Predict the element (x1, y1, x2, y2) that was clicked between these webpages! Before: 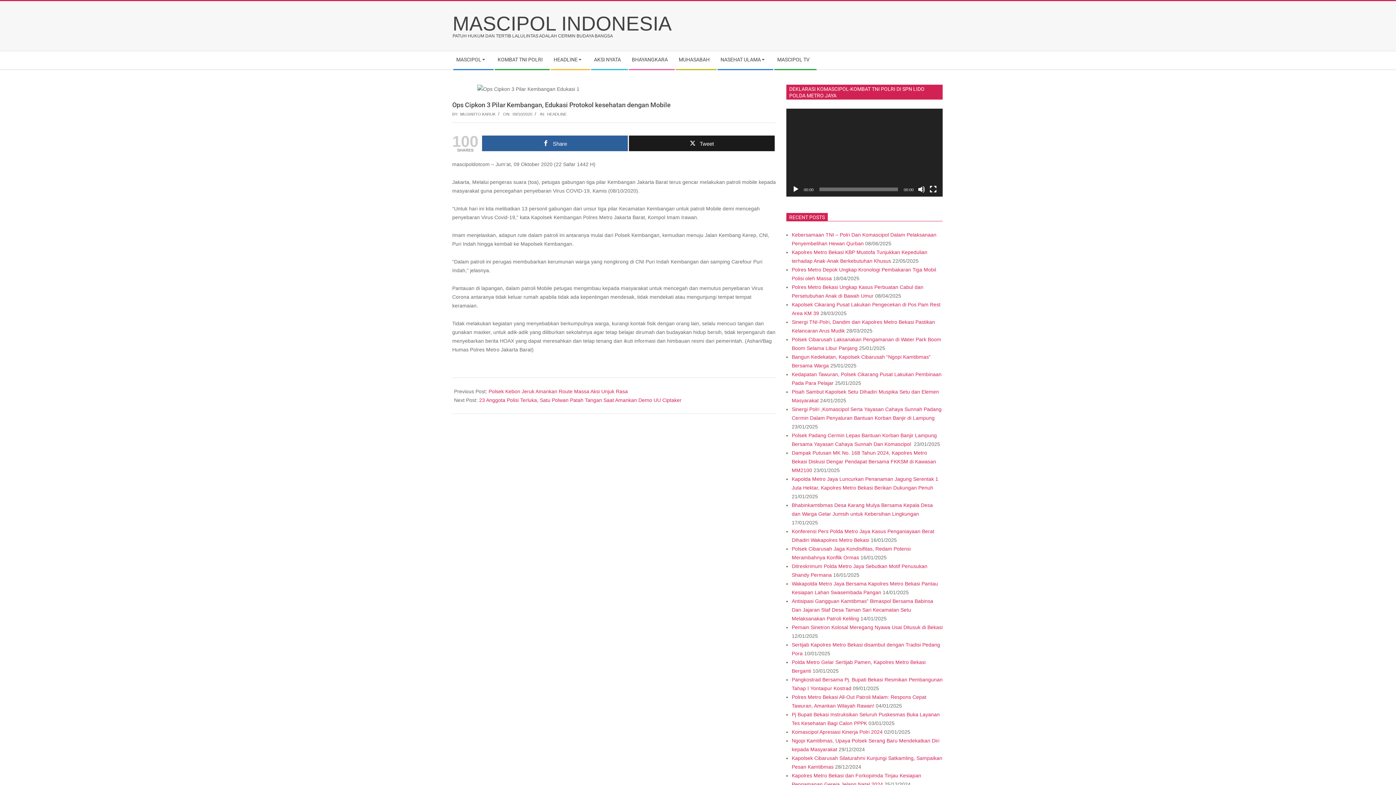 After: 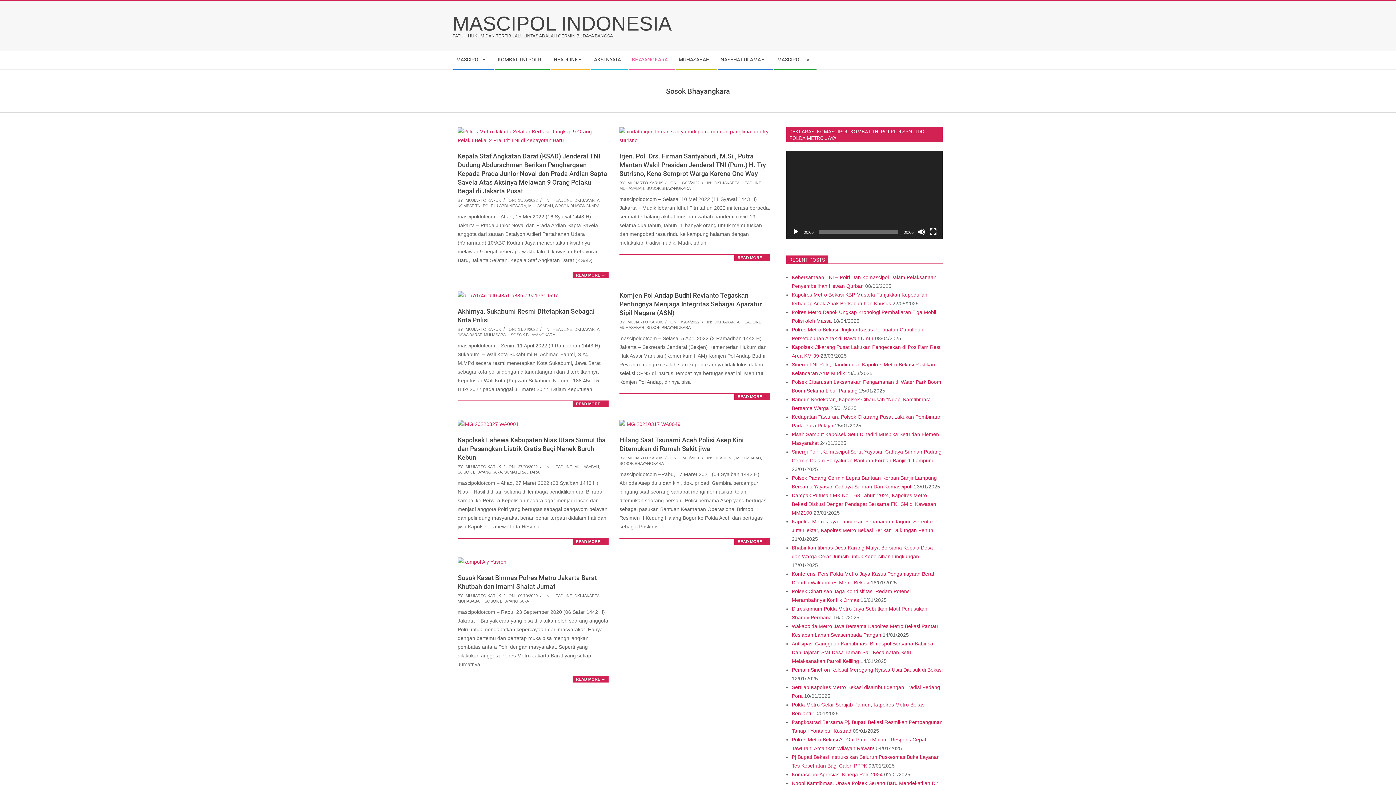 Action: bbox: (628, 51, 675, 69) label: BHAYANGKARA